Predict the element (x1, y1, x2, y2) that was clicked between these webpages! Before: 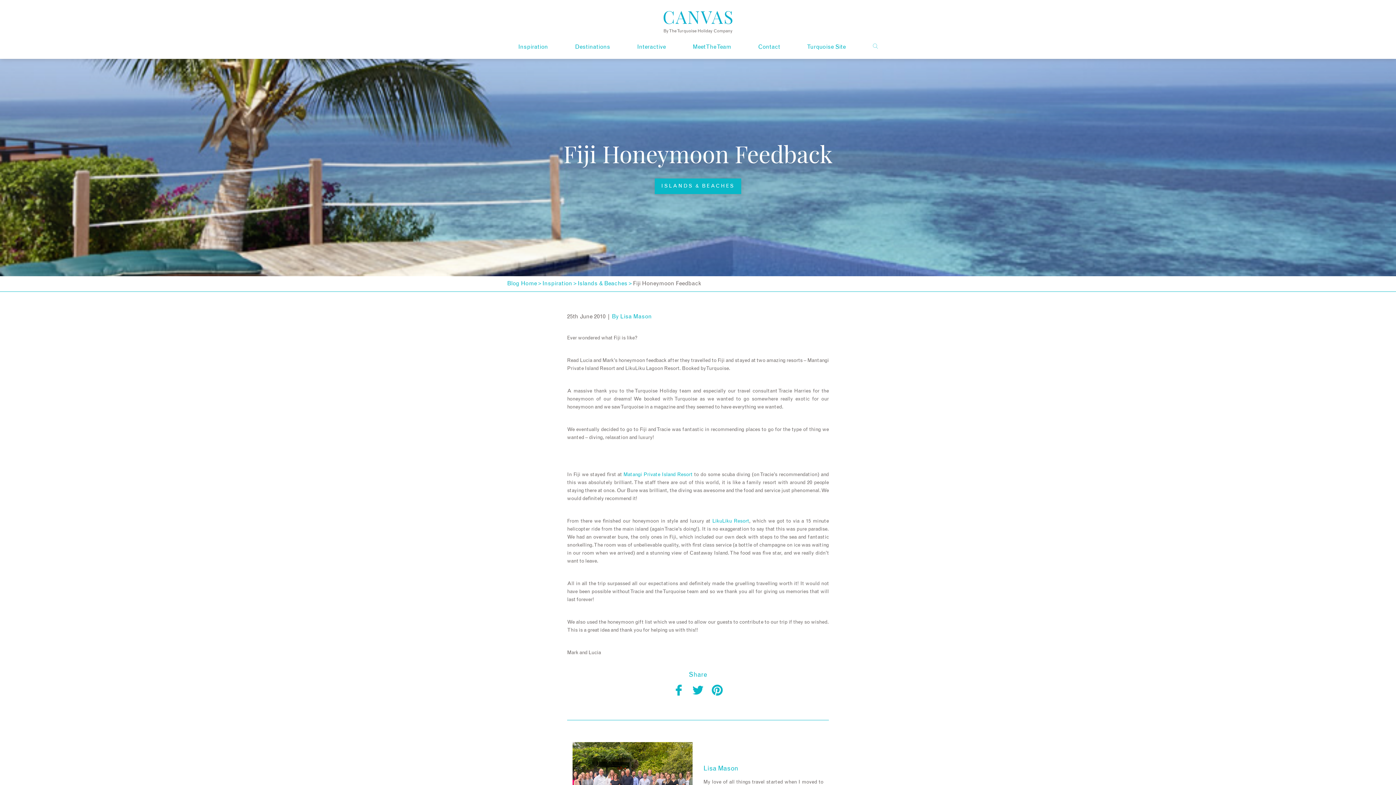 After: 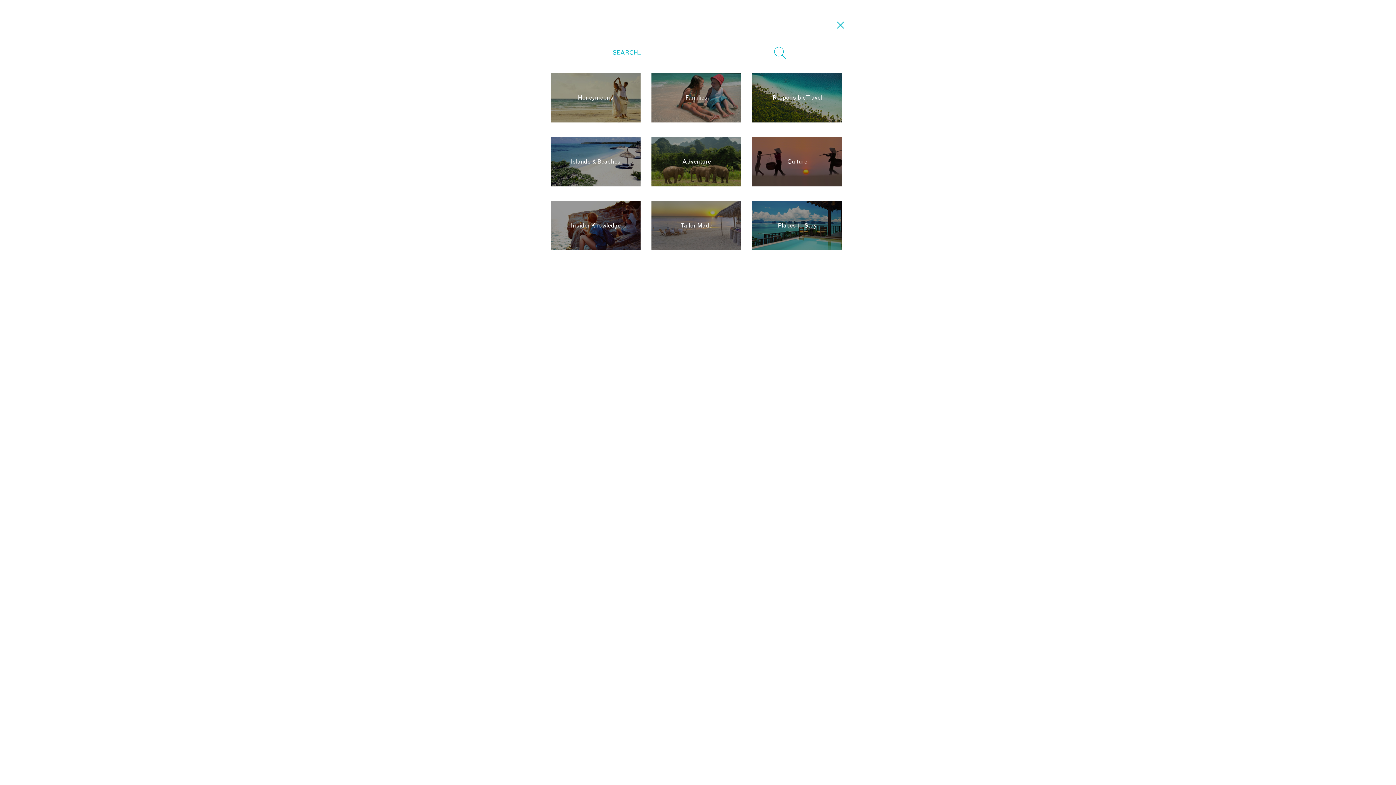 Action: bbox: (872, 43, 878, 48)